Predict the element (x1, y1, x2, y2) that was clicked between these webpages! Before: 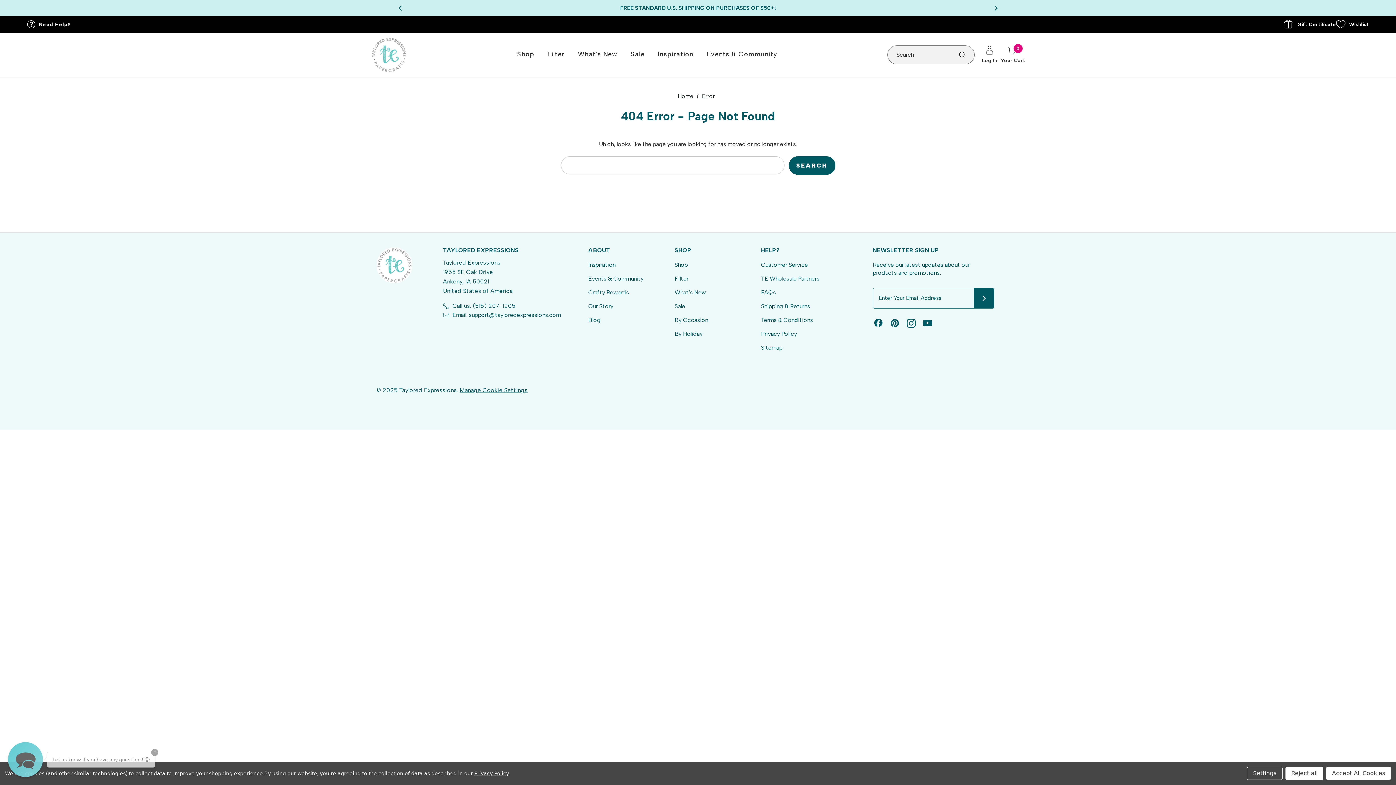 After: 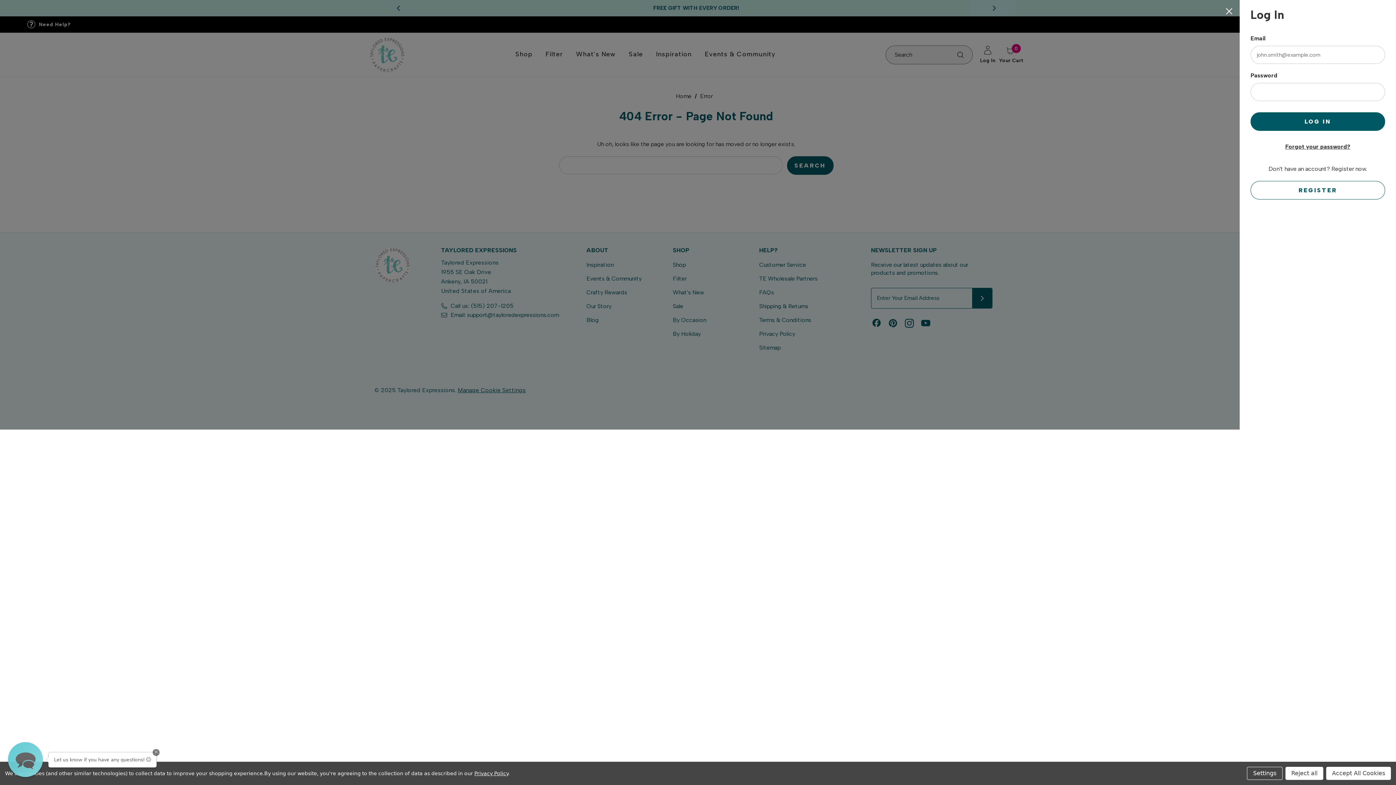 Action: bbox: (974, 41, 997, 68) label: Log in